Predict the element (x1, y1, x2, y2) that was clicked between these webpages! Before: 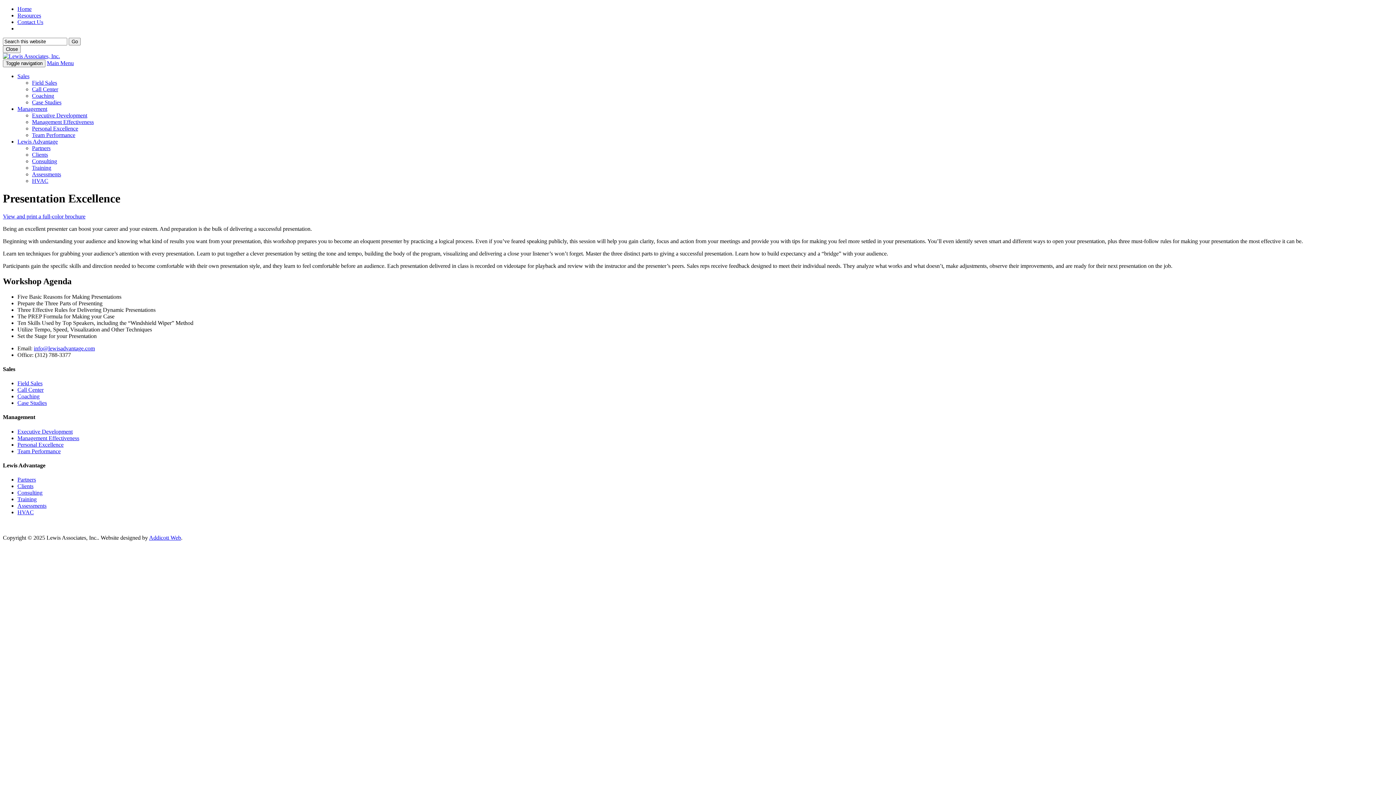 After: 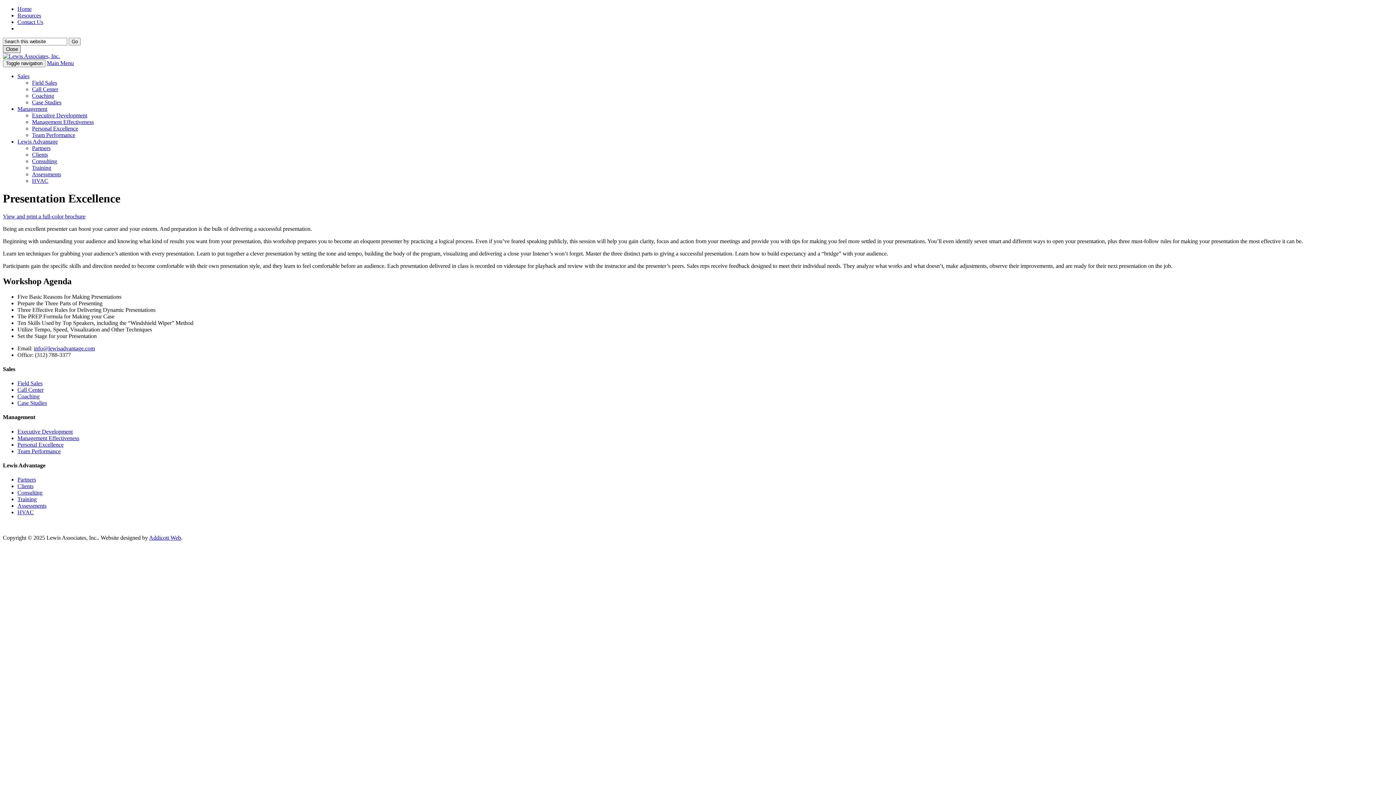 Action: bbox: (2, 45, 20, 53) label: Close